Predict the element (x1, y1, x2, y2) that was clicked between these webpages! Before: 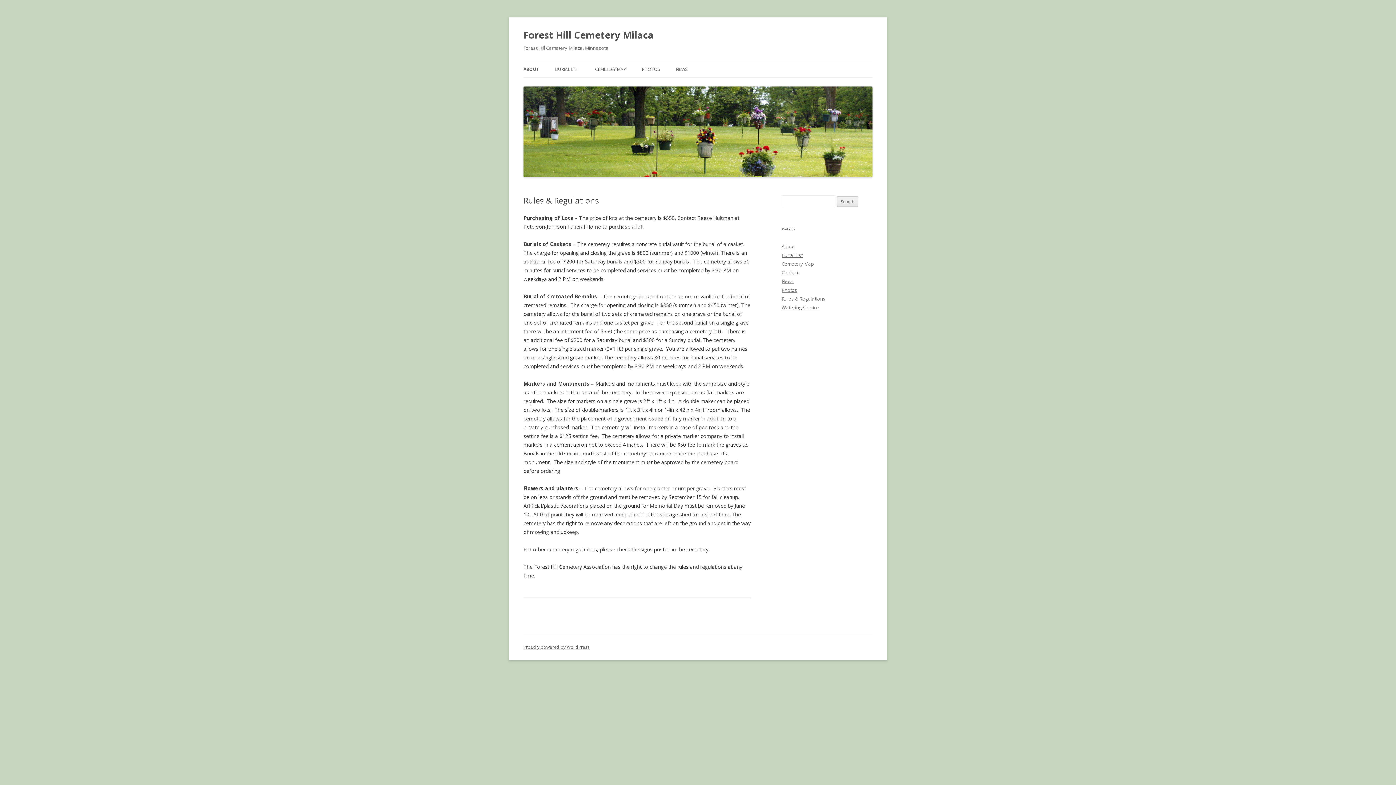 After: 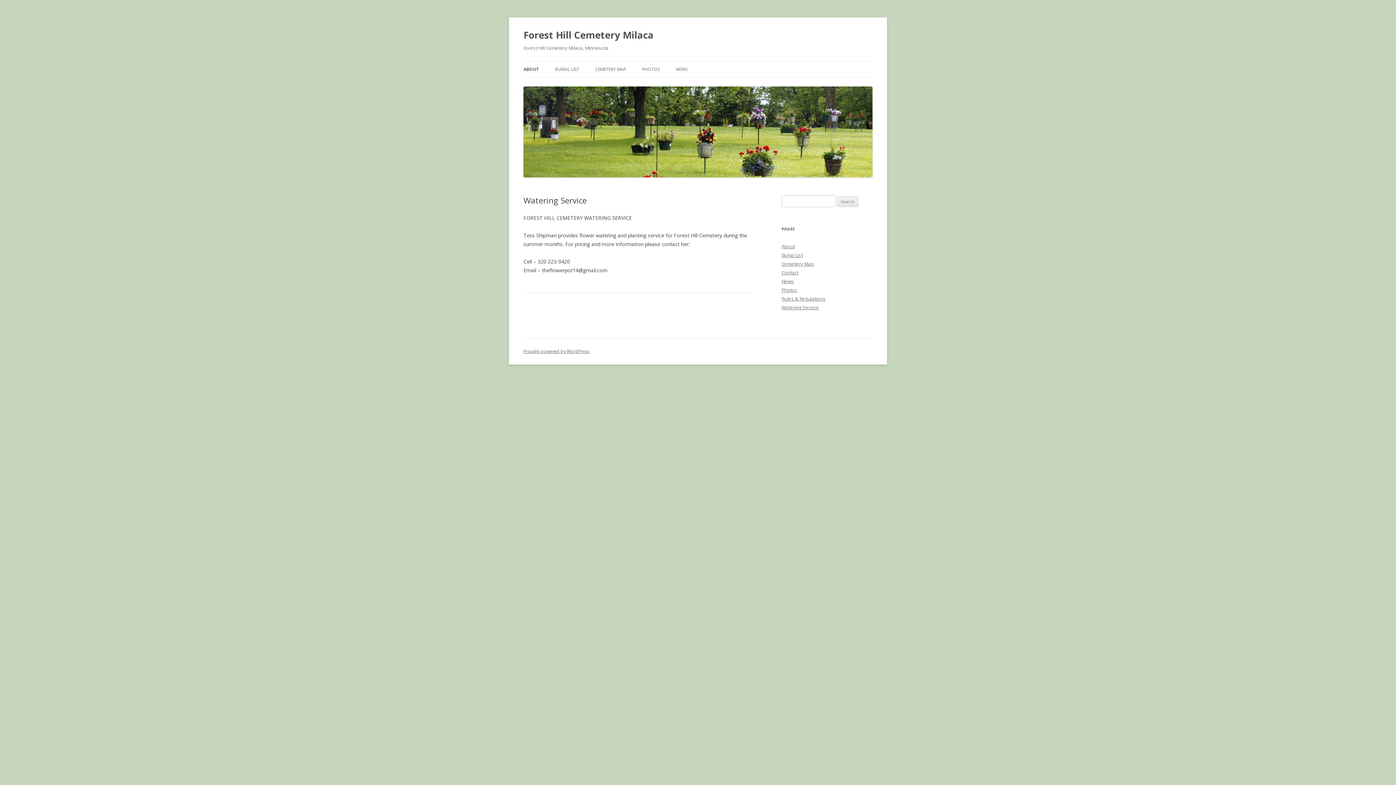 Action: label: Watering Service bbox: (781, 304, 819, 310)